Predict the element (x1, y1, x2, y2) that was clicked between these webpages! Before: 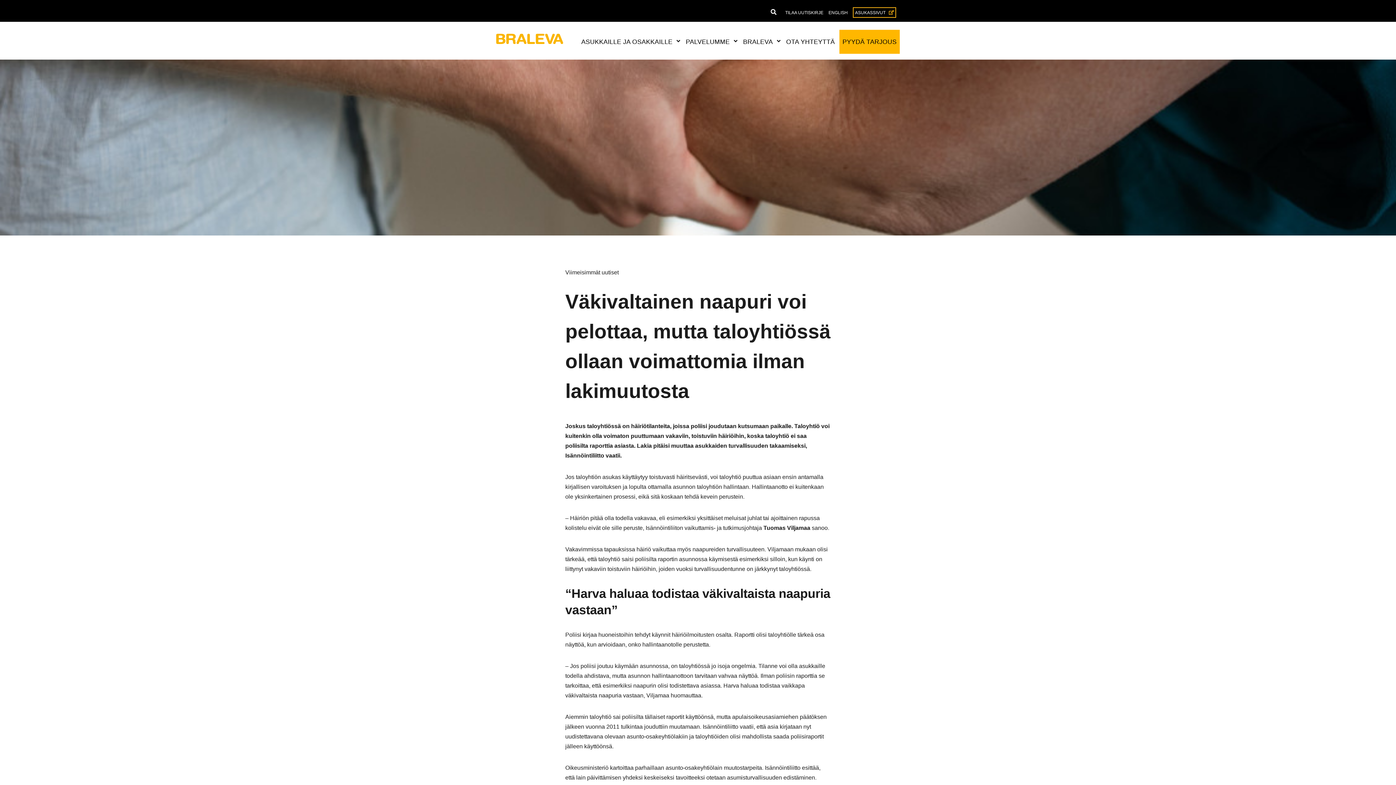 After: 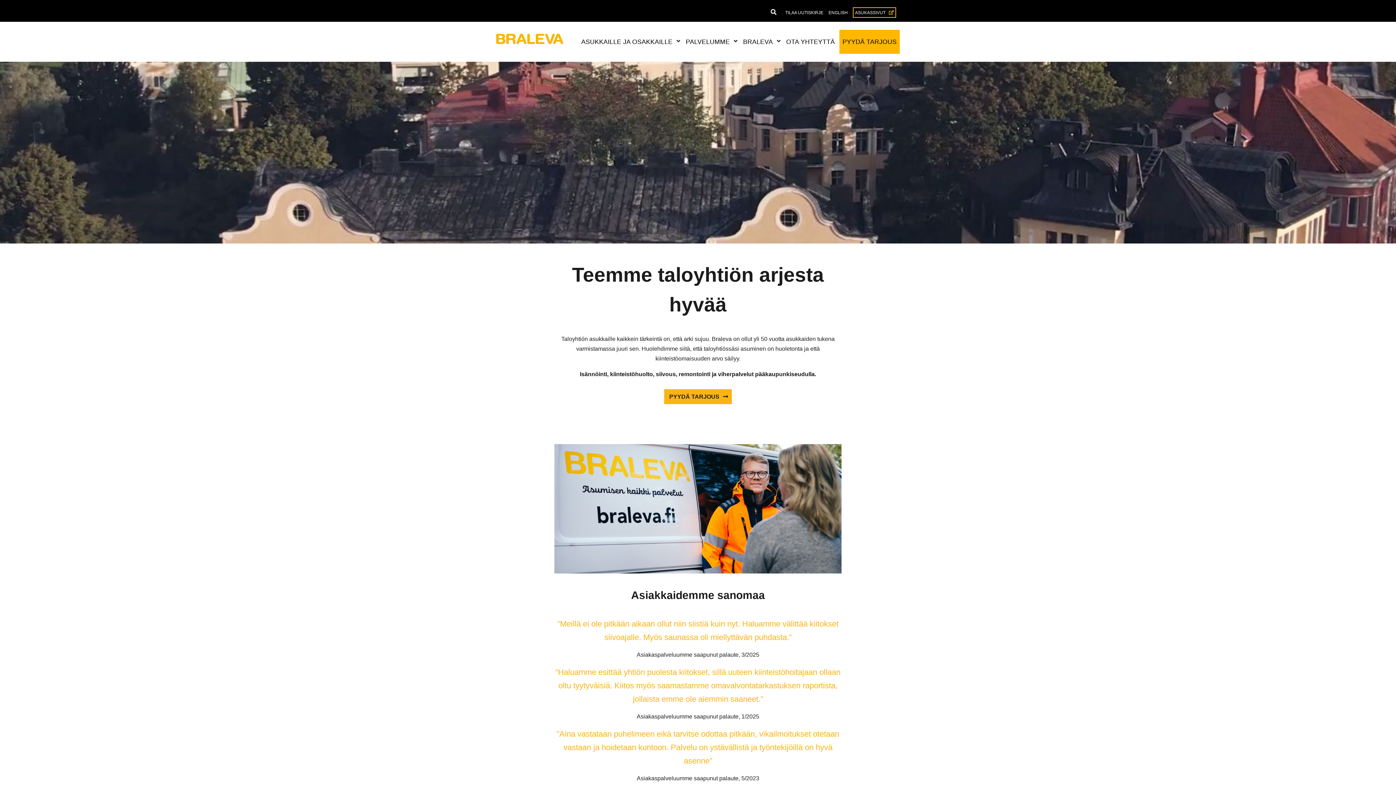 Action: bbox: (496, 33, 563, 39)